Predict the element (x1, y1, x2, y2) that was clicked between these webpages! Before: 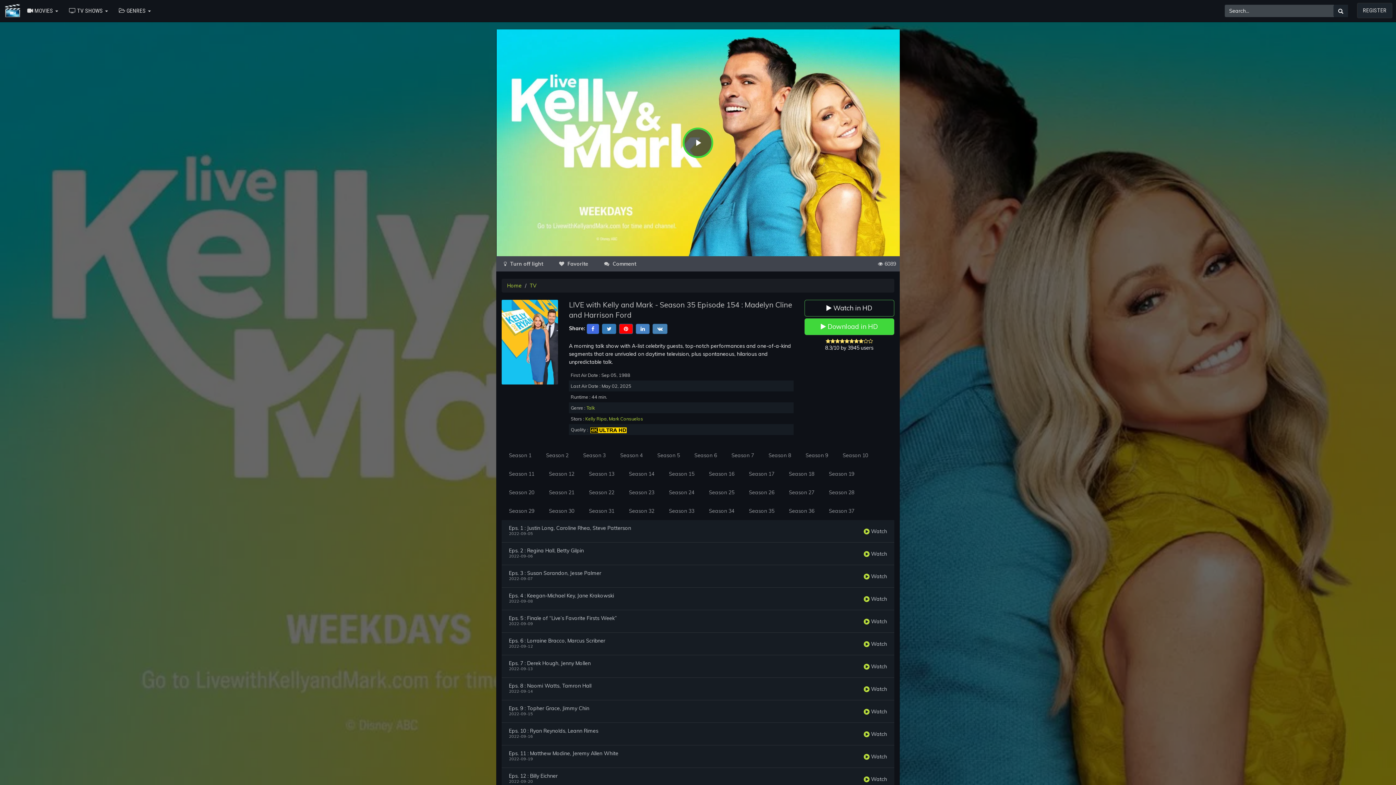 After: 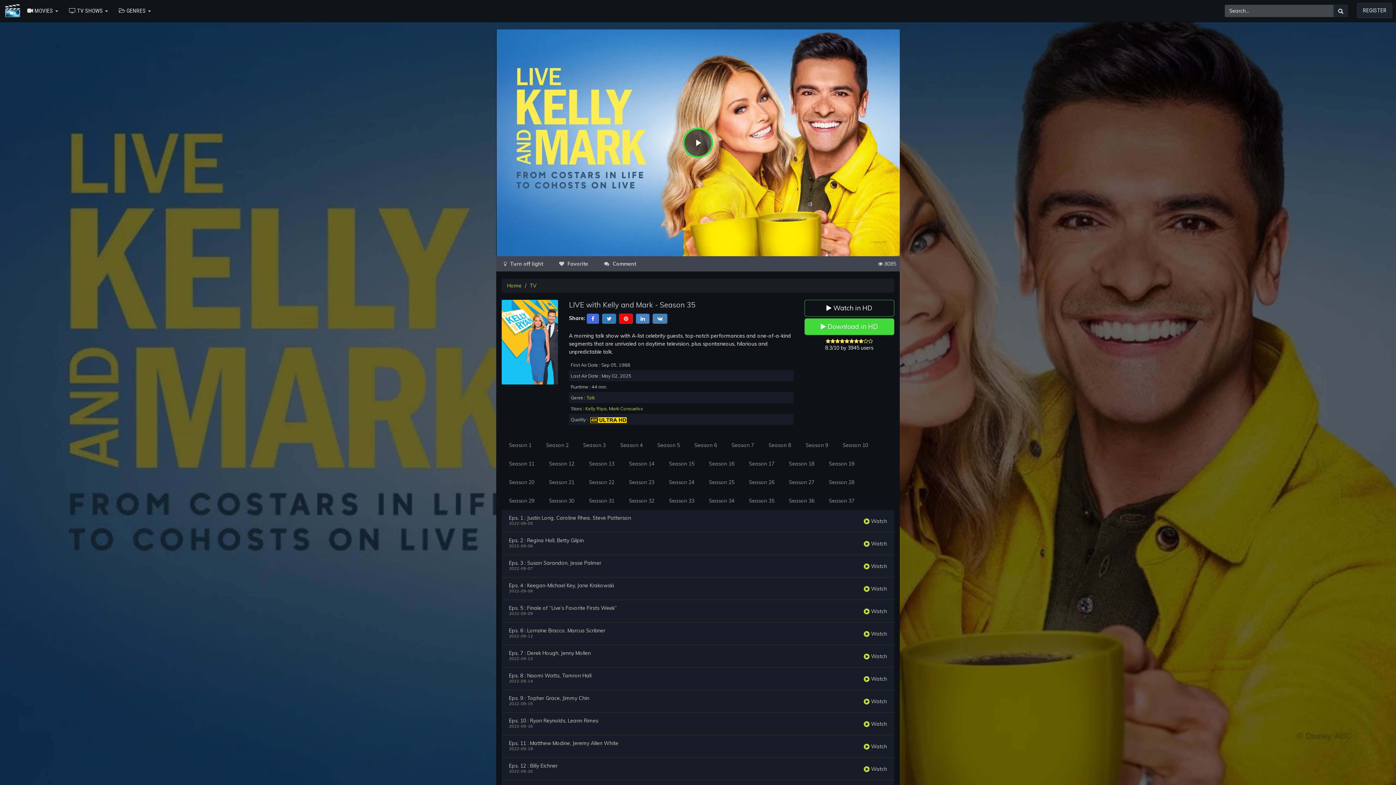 Action: bbox: (741, 501, 781, 520) label: Season 35